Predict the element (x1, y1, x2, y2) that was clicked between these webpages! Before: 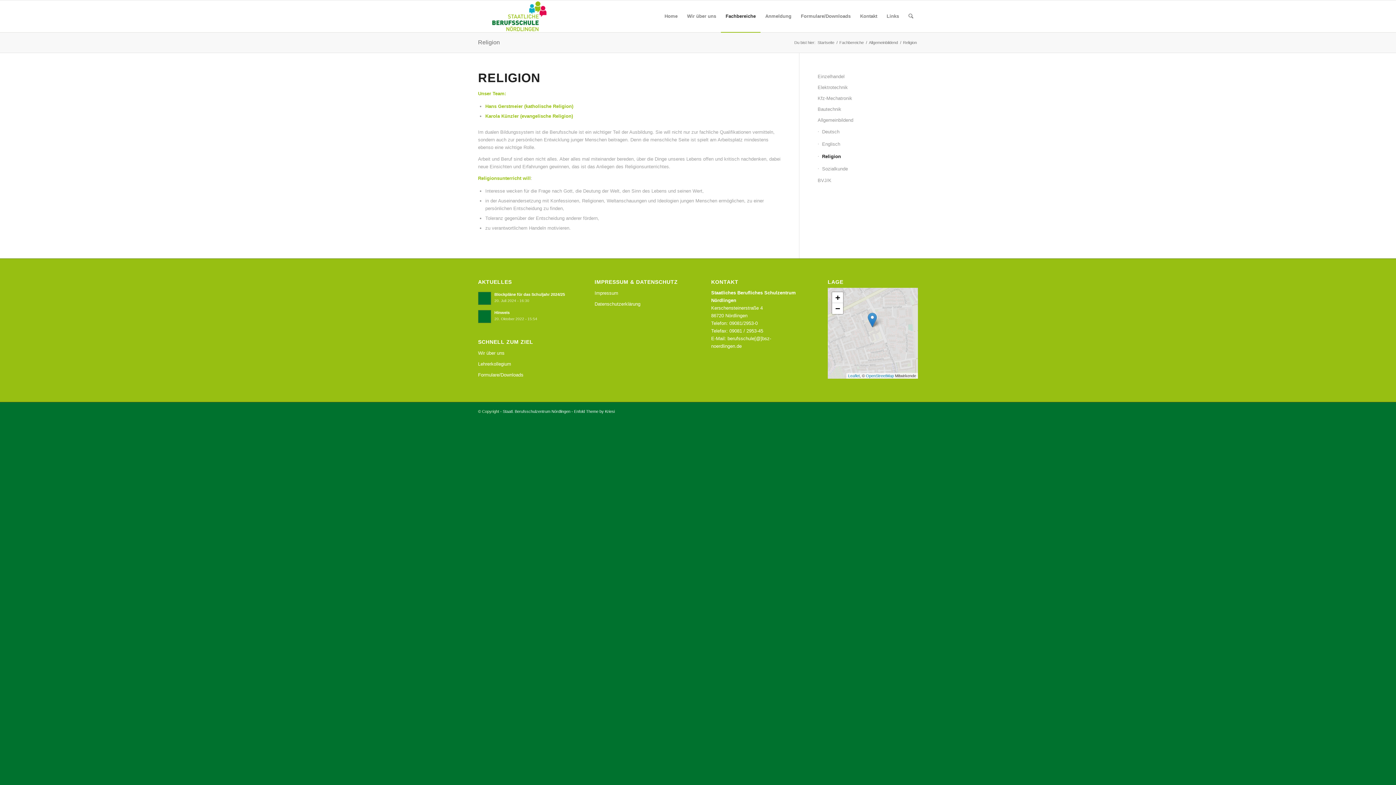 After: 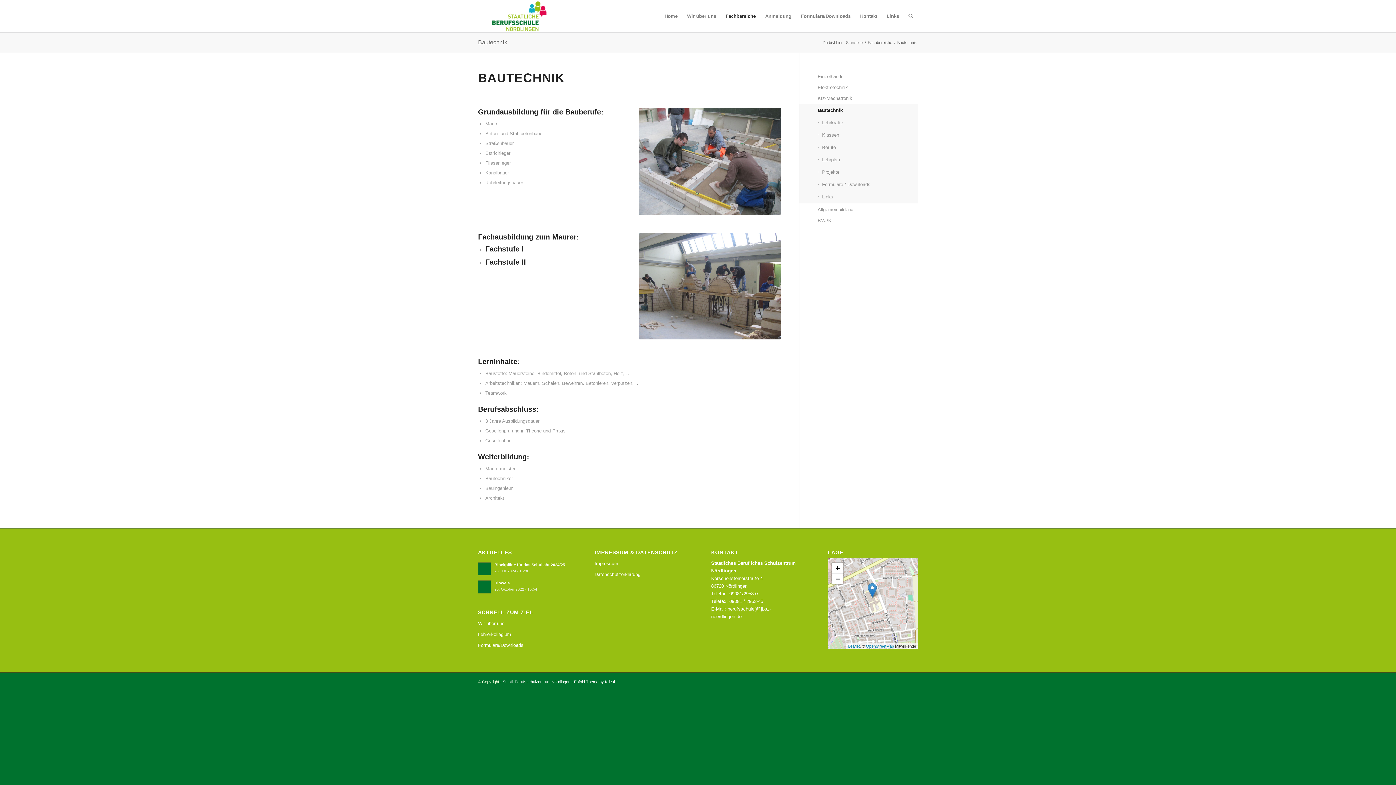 Action: label: Bautechnik bbox: (817, 104, 918, 114)